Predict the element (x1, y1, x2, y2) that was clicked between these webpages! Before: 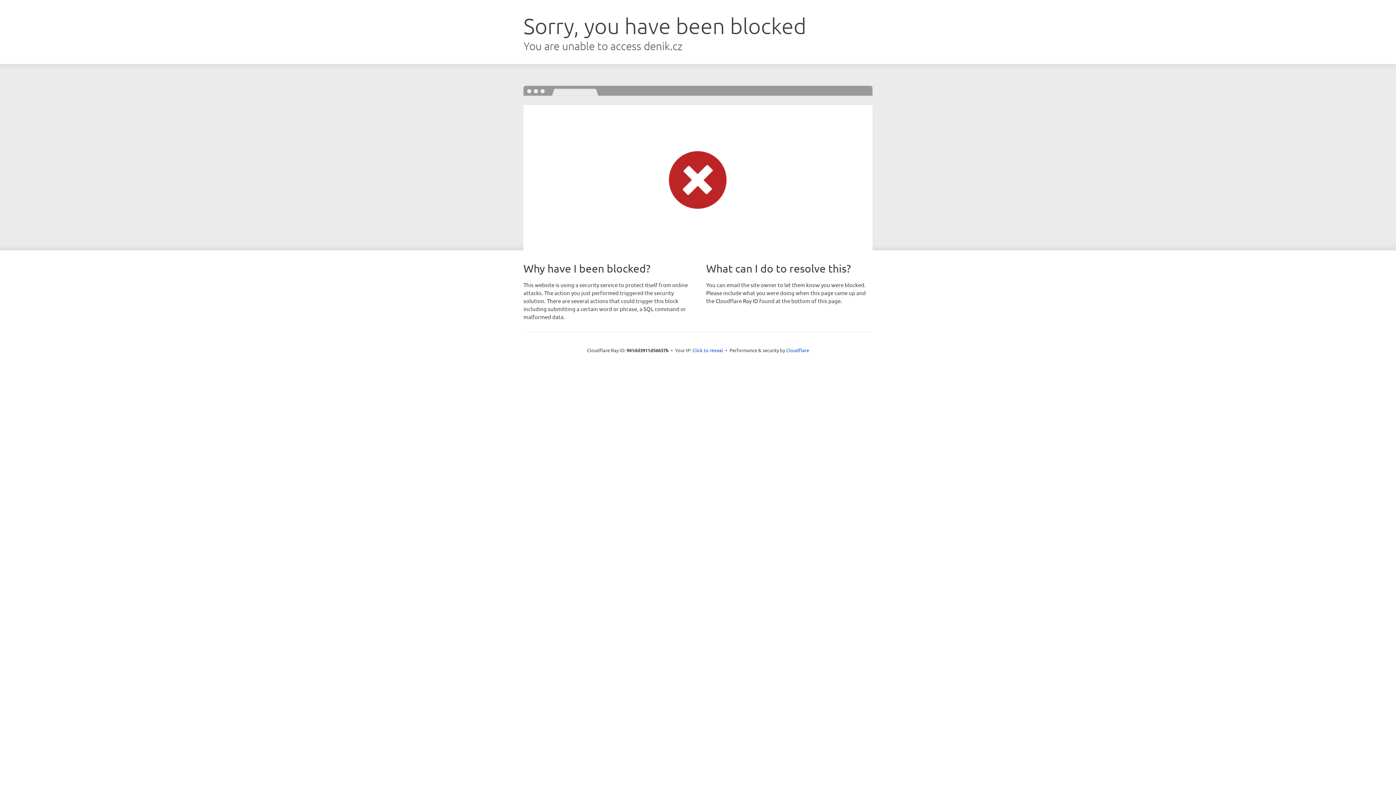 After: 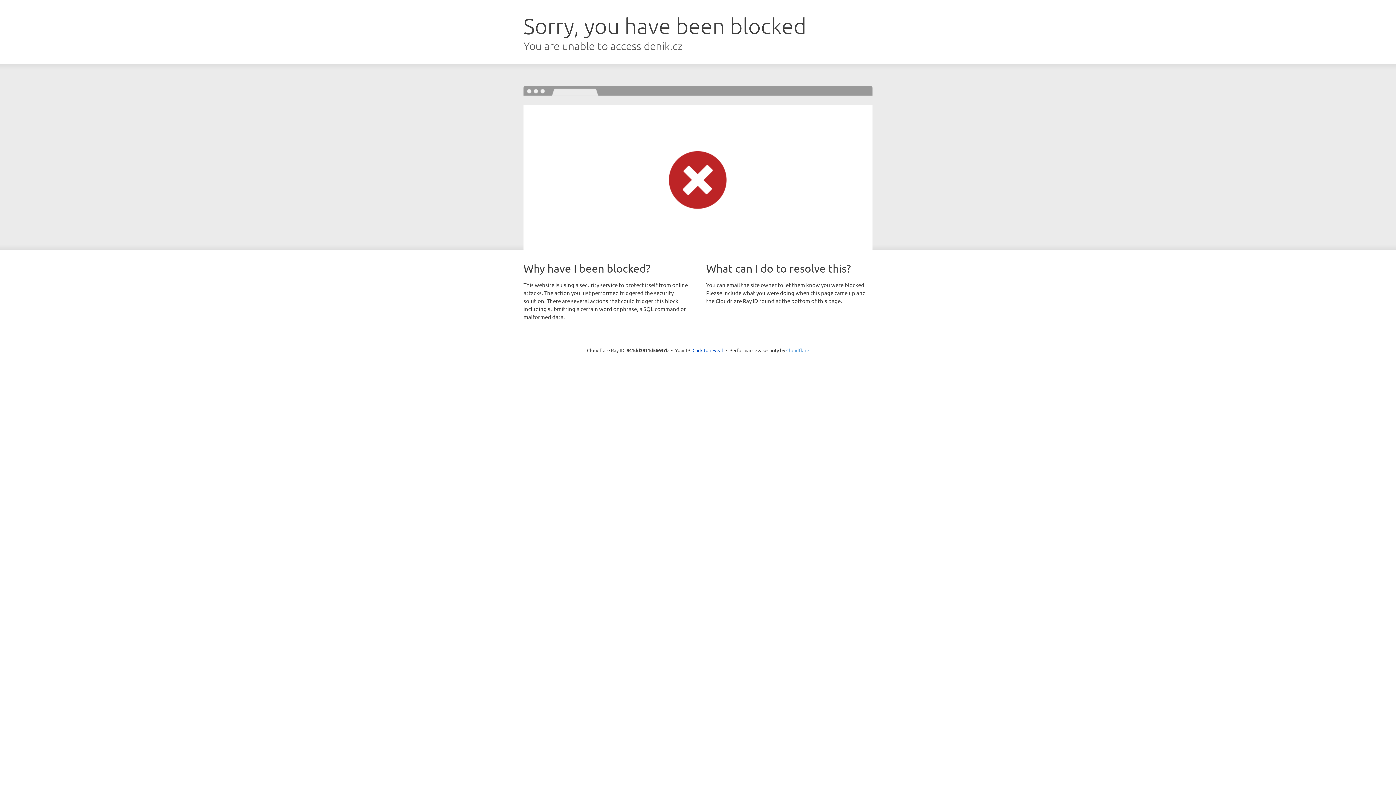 Action: bbox: (786, 347, 809, 353) label: Cloudflare